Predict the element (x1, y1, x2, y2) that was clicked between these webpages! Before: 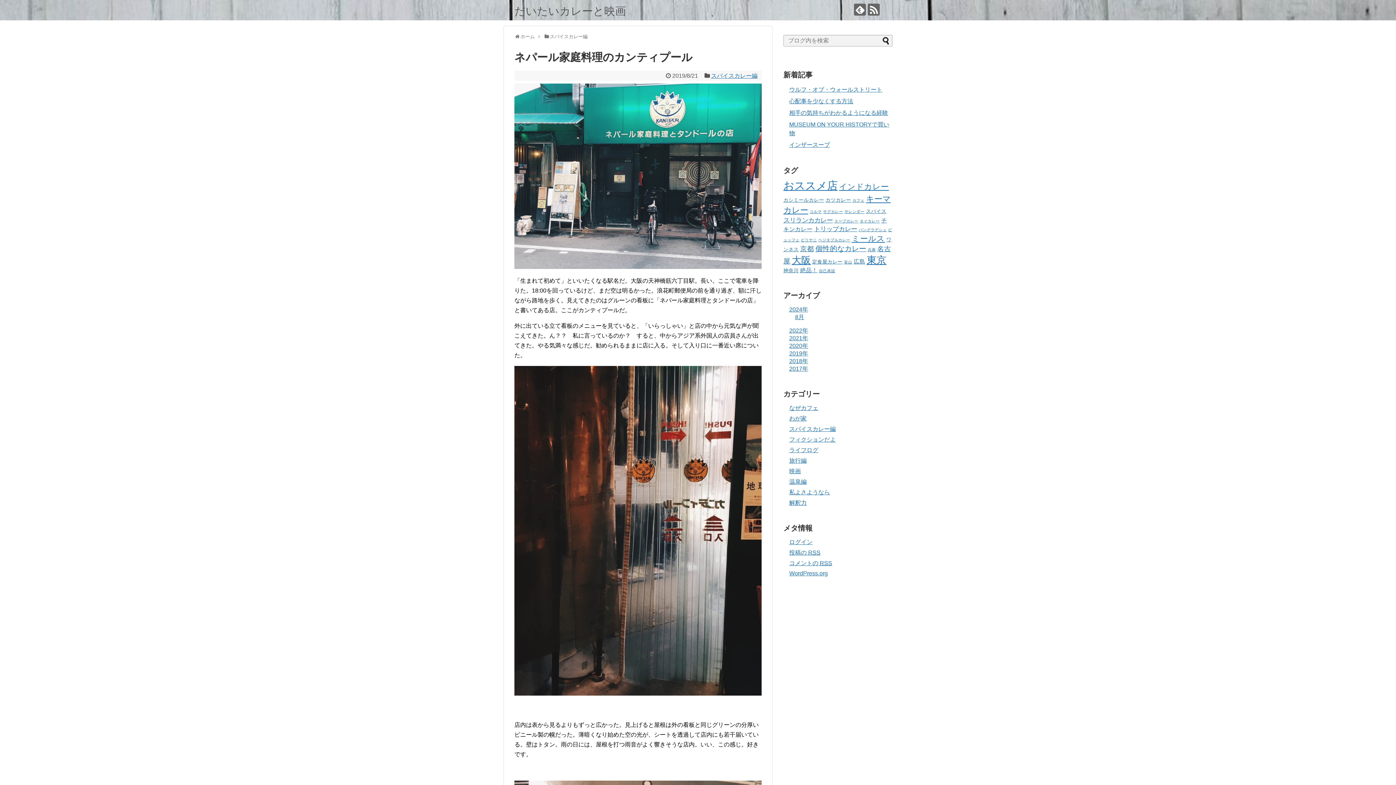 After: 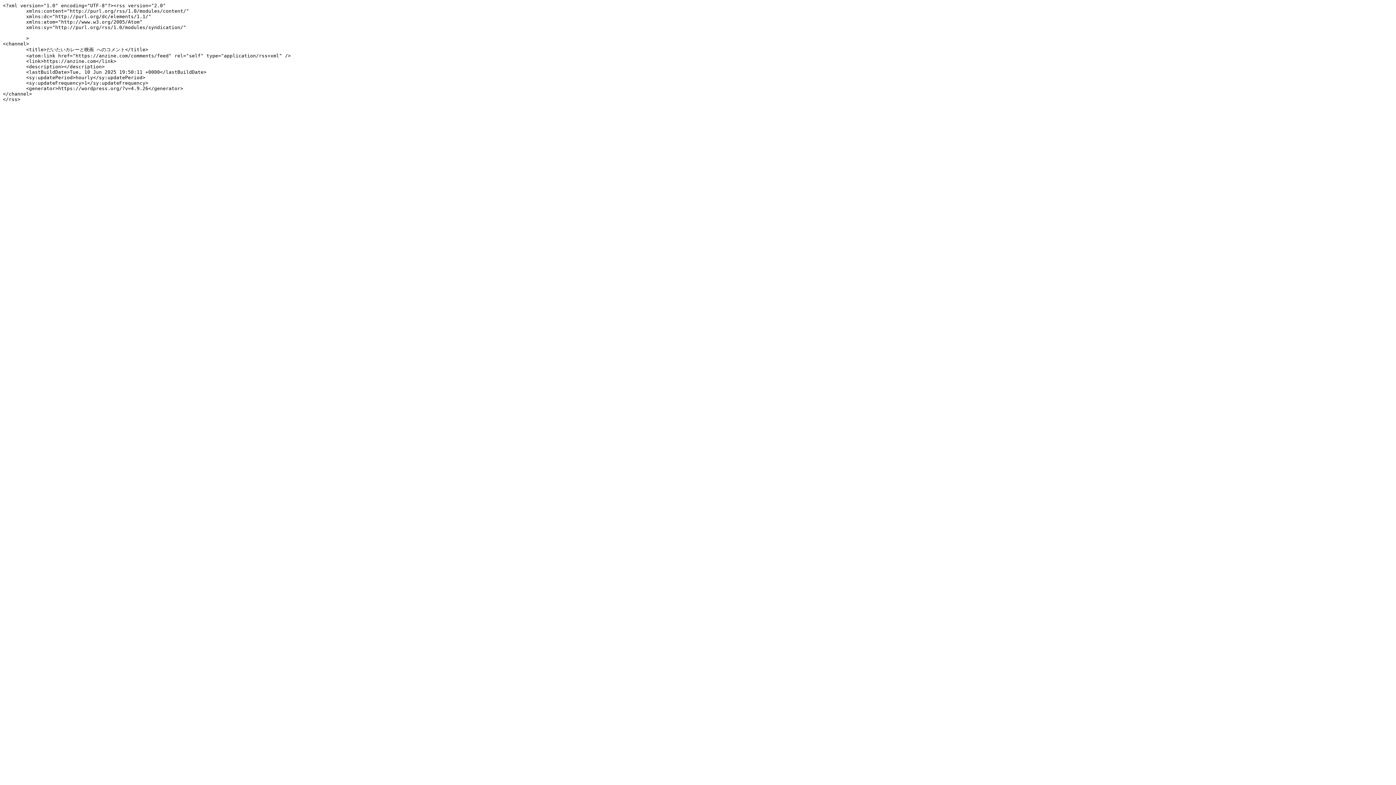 Action: label: コメントの RSS bbox: (789, 560, 832, 566)